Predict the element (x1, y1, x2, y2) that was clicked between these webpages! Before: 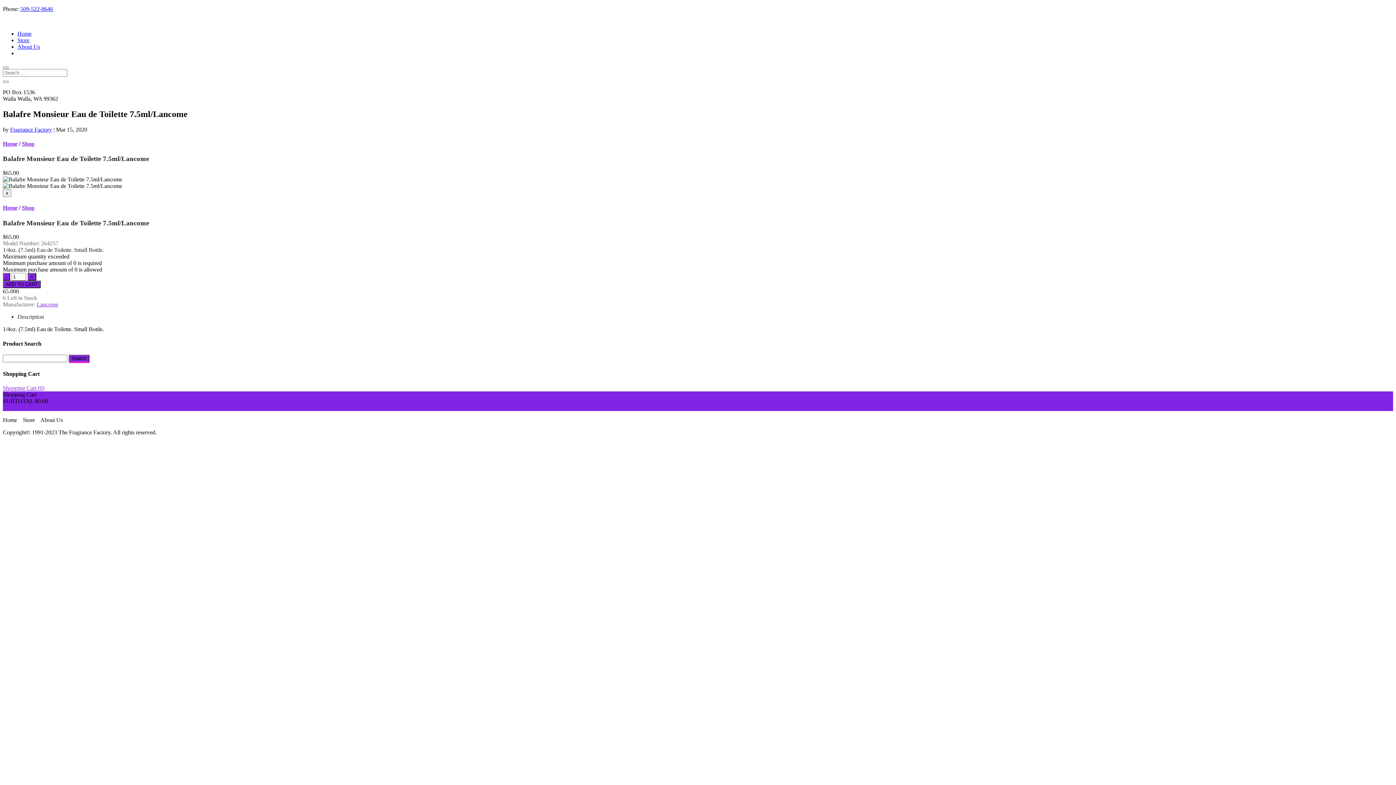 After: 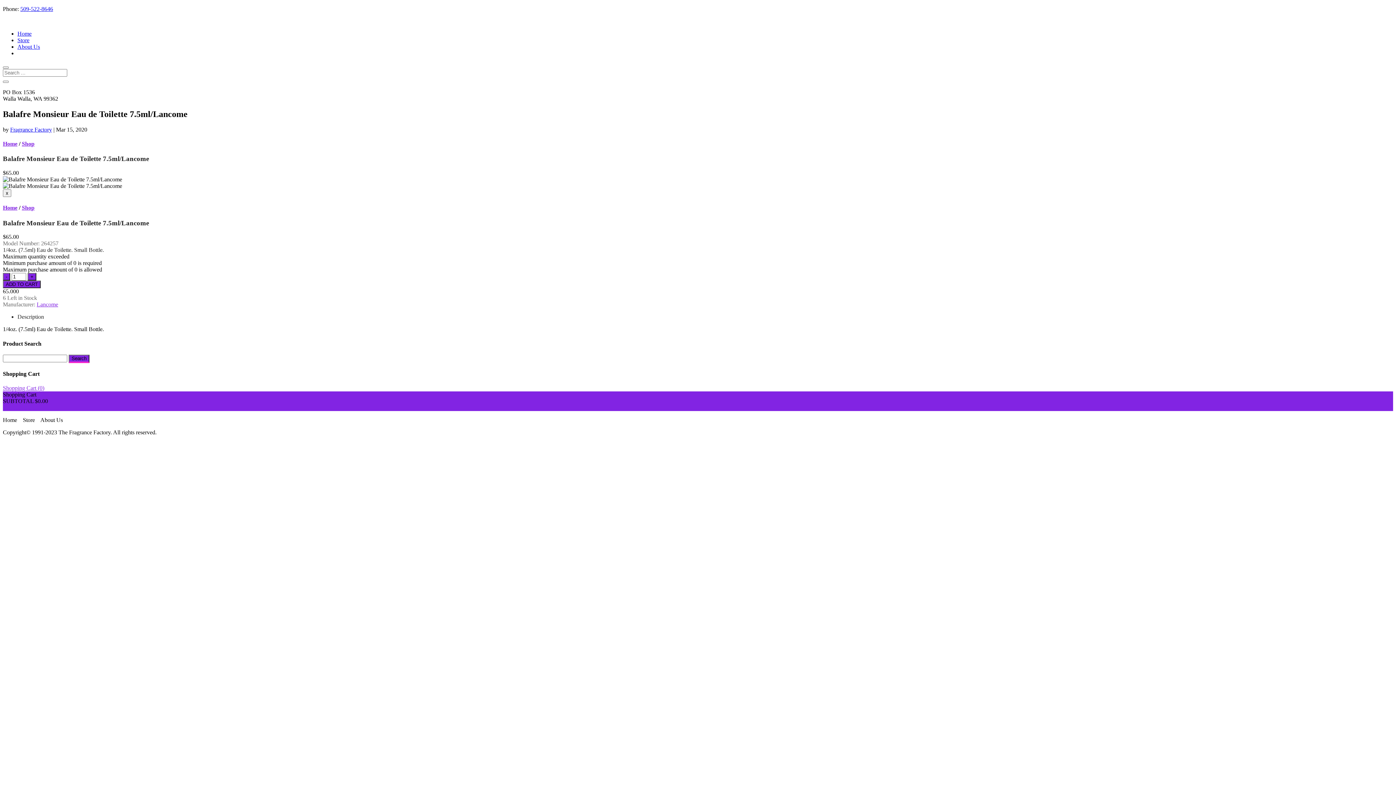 Action: label: 509-522-8646 bbox: (20, 5, 53, 12)